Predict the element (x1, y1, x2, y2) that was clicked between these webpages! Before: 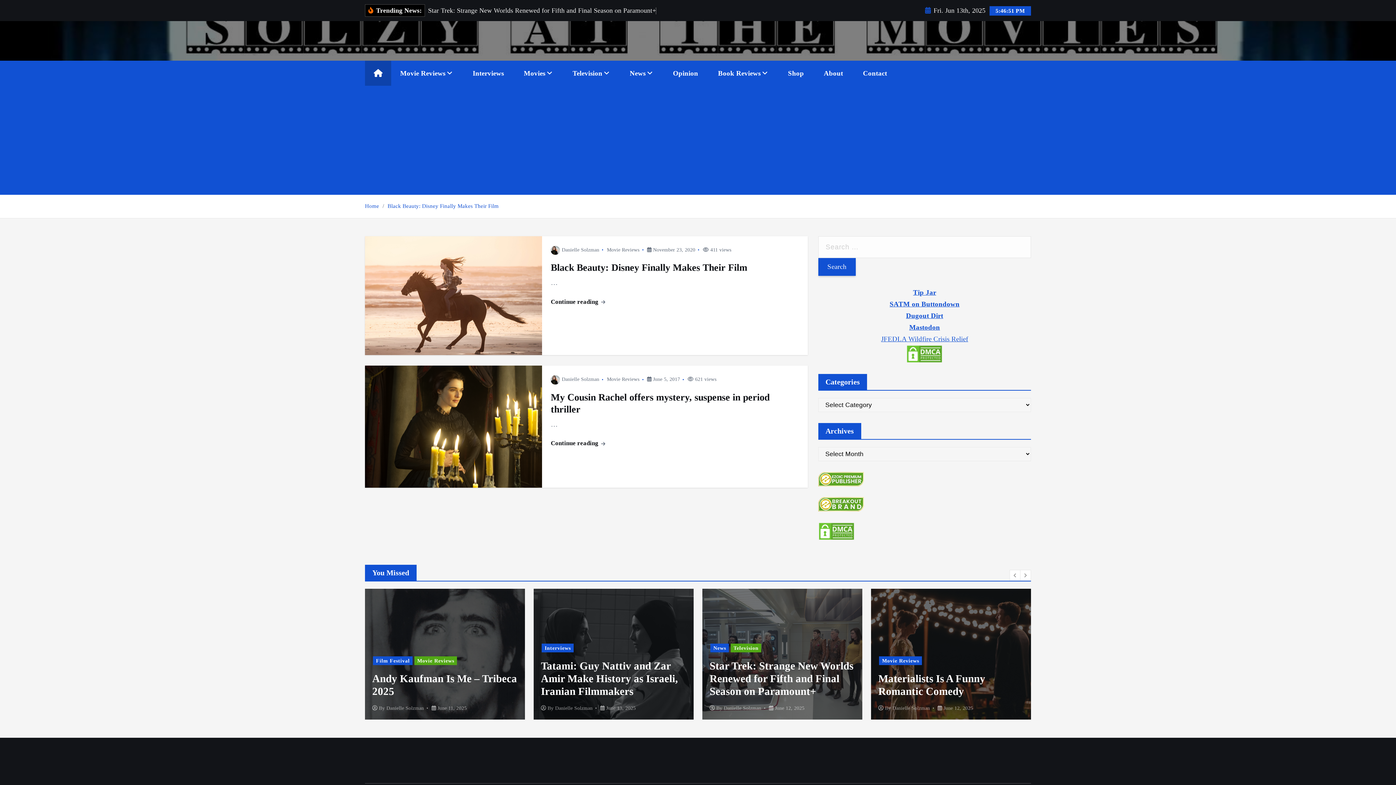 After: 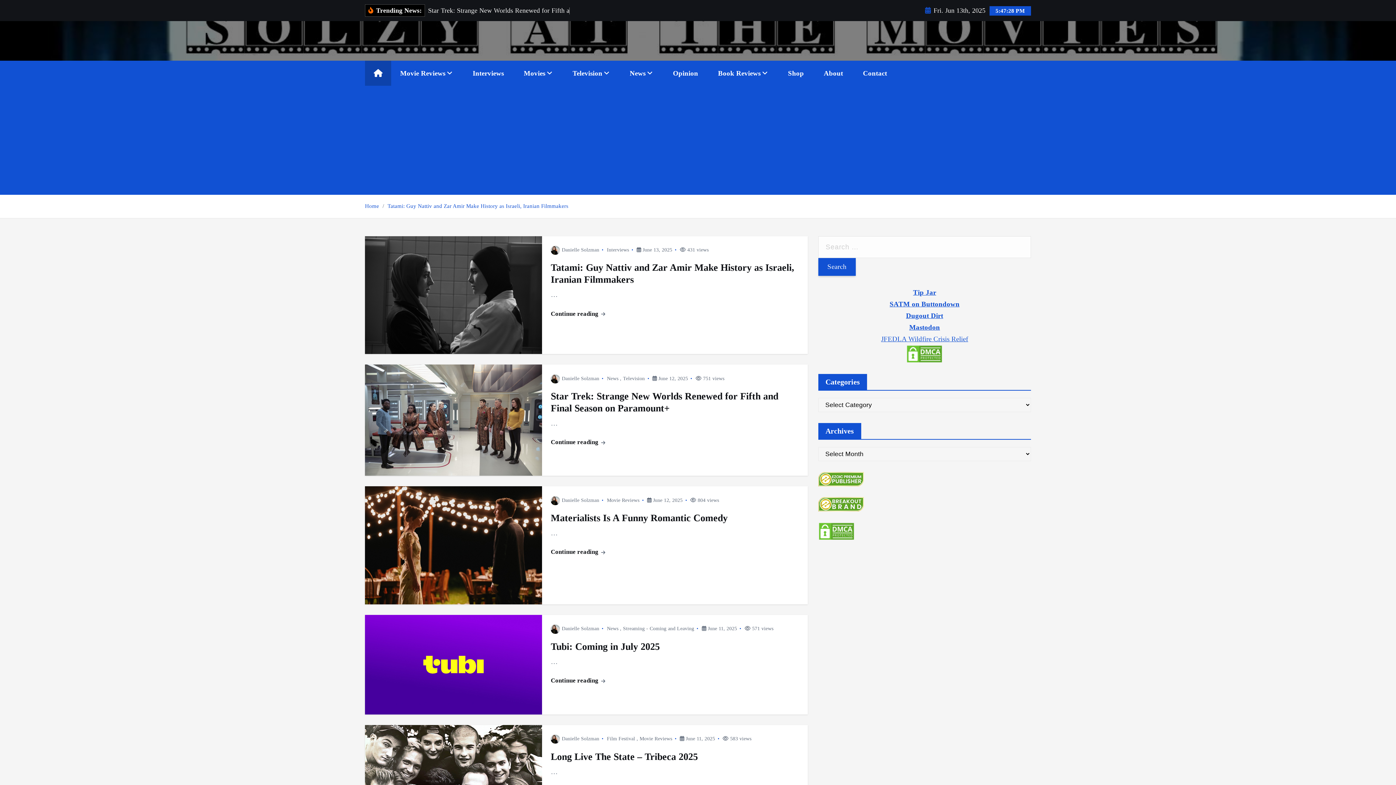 Action: bbox: (892, 705, 930, 711) label: Danielle Solzman